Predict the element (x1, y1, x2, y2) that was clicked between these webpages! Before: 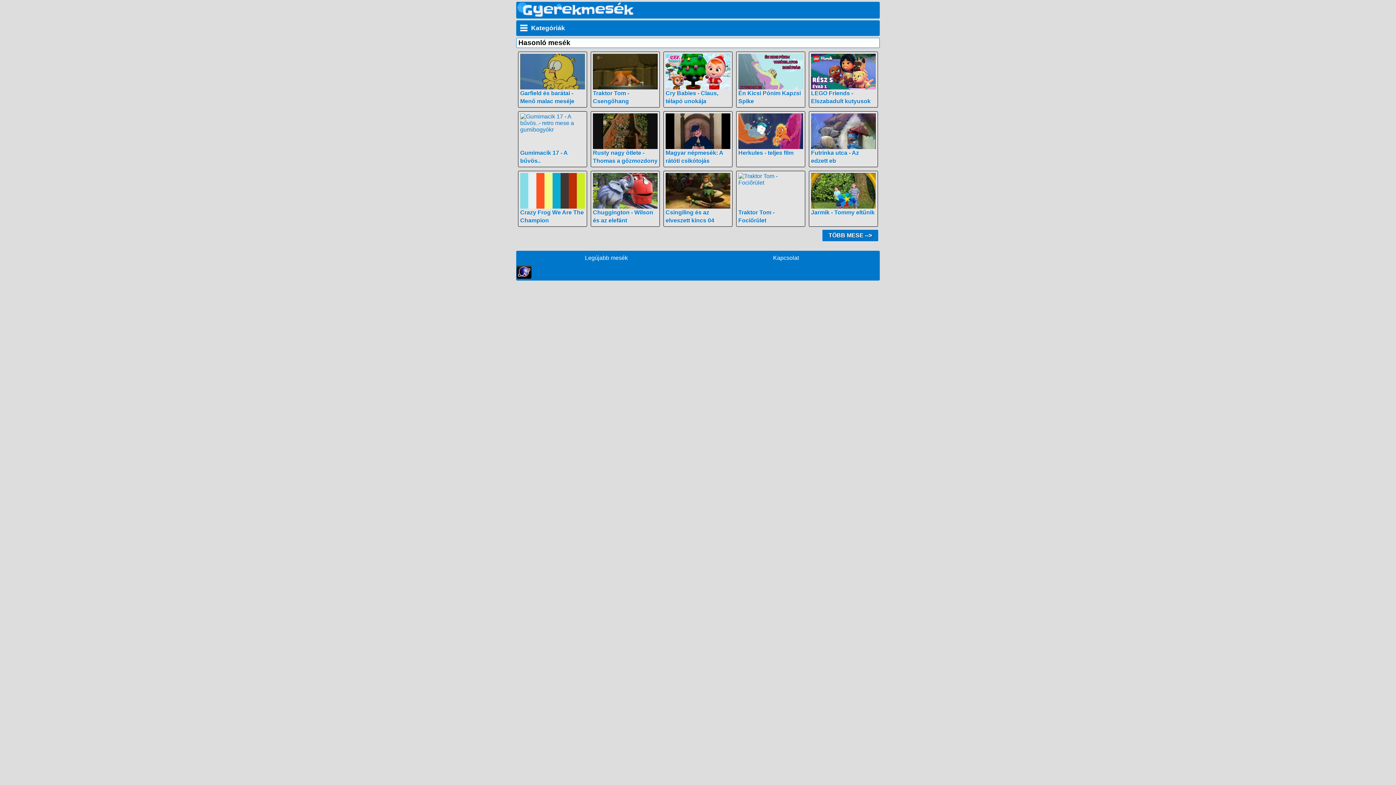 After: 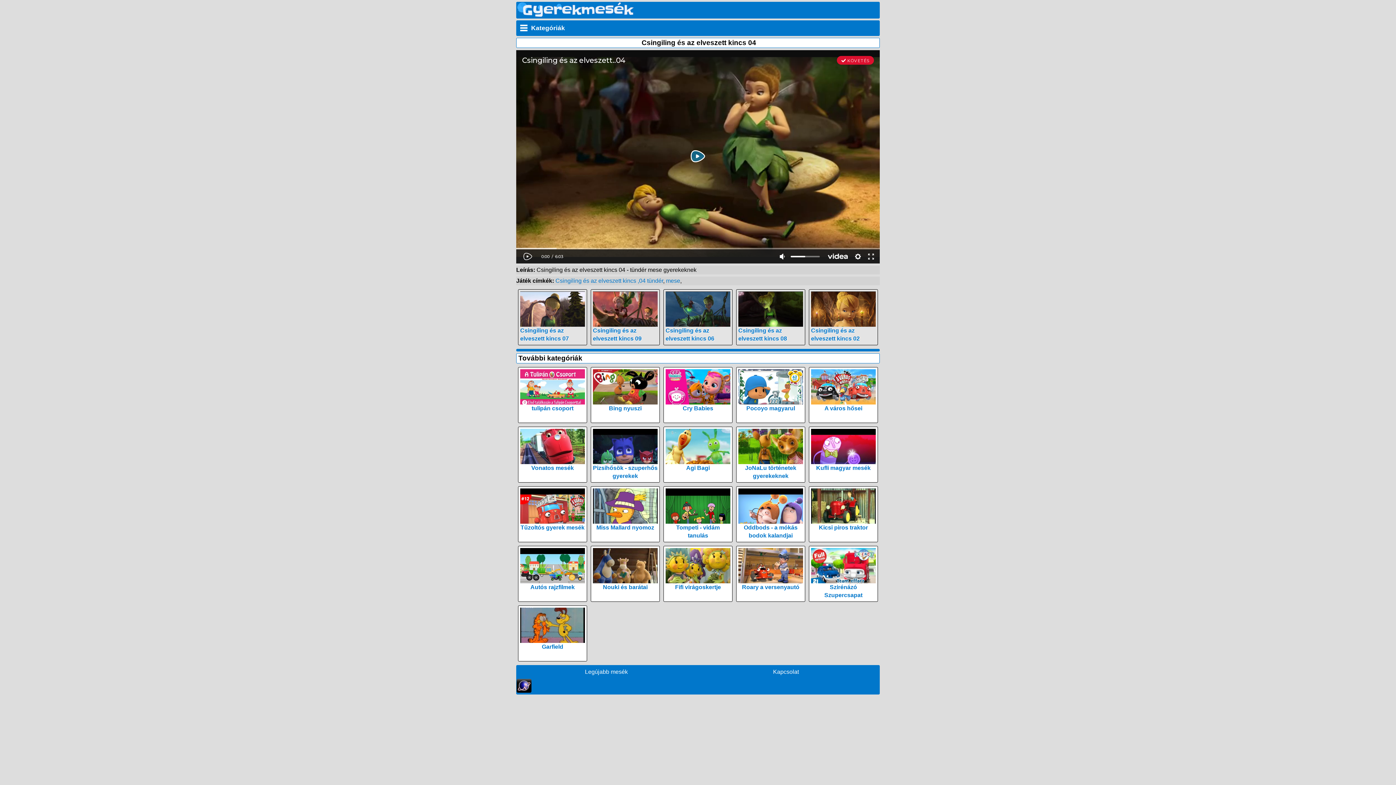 Action: bbox: (665, 173, 730, 219)